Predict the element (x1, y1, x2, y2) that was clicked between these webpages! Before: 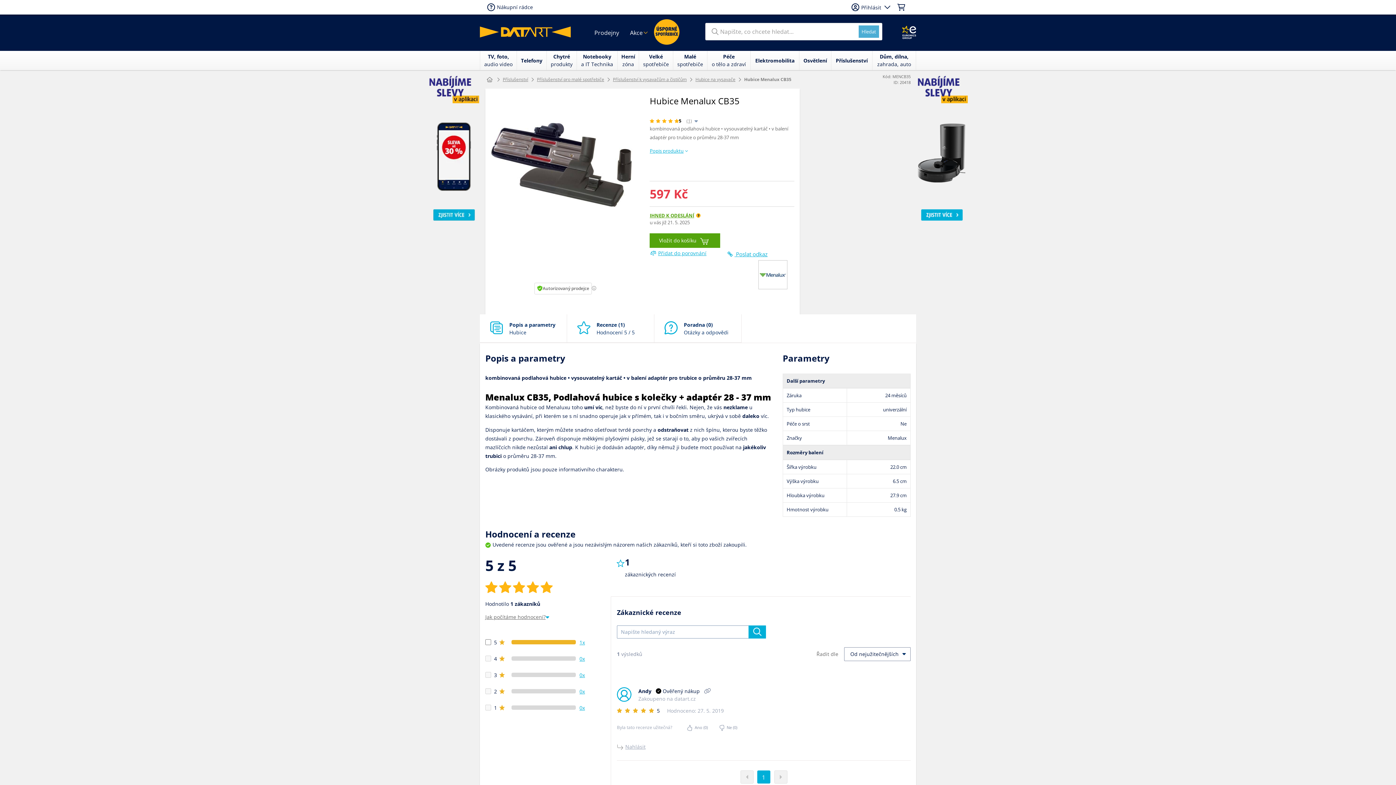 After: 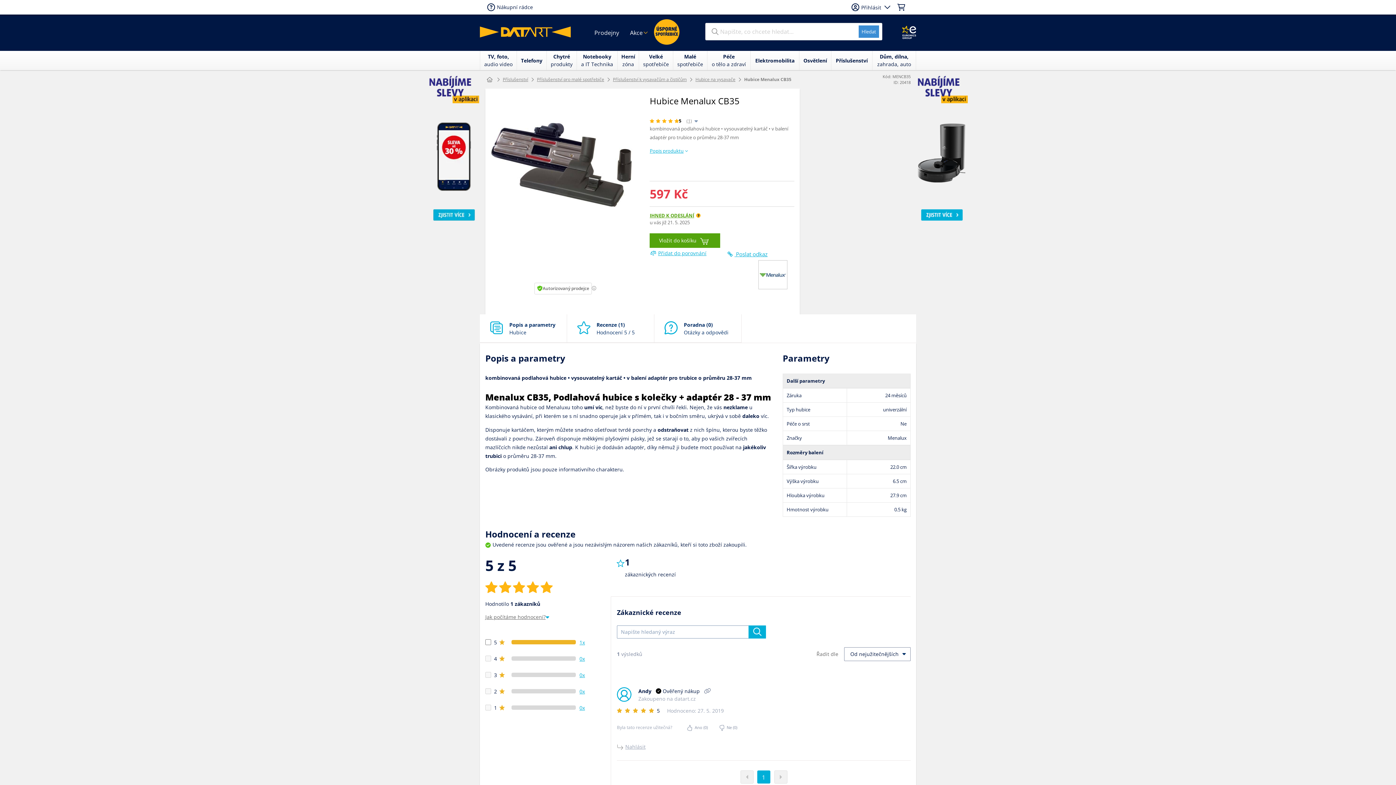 Action: label: Hledat bbox: (858, 25, 879, 37)